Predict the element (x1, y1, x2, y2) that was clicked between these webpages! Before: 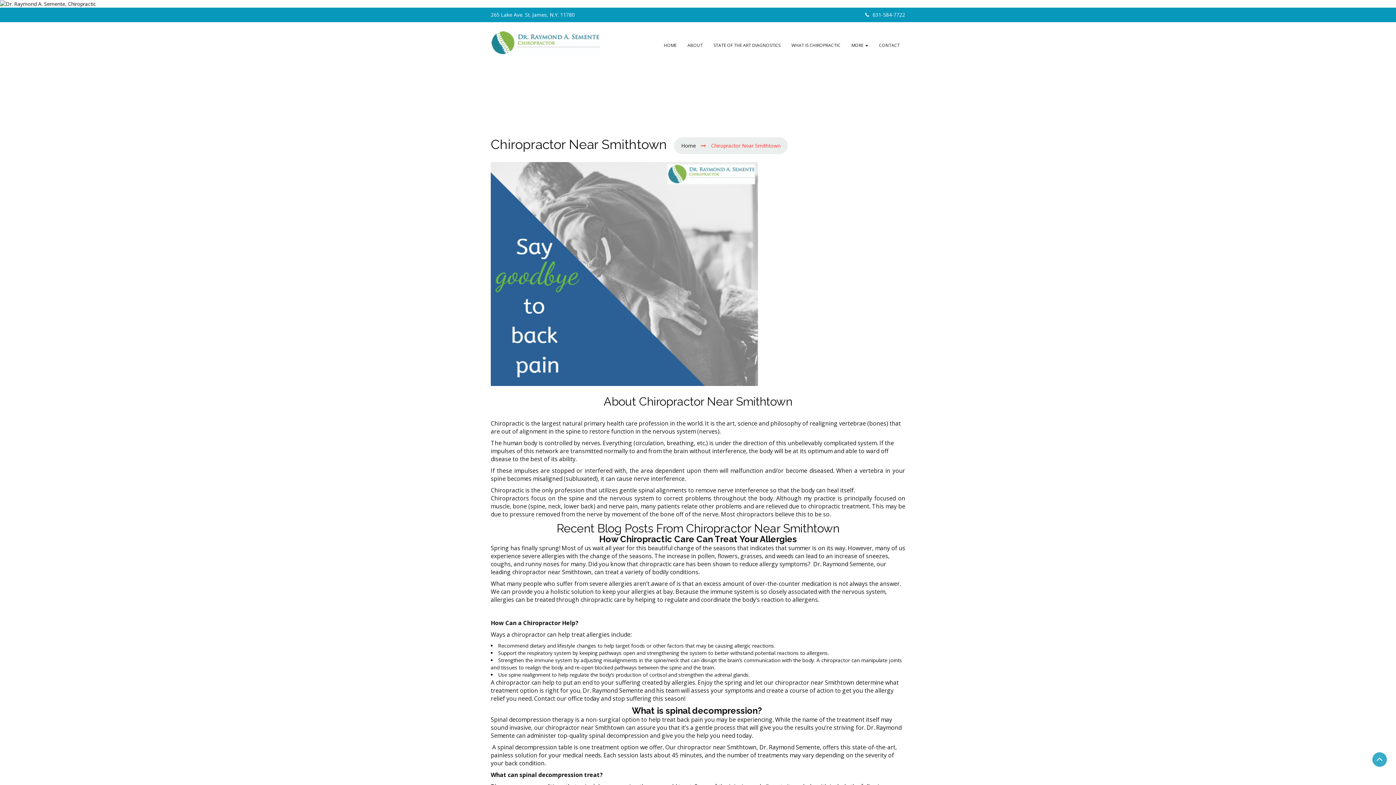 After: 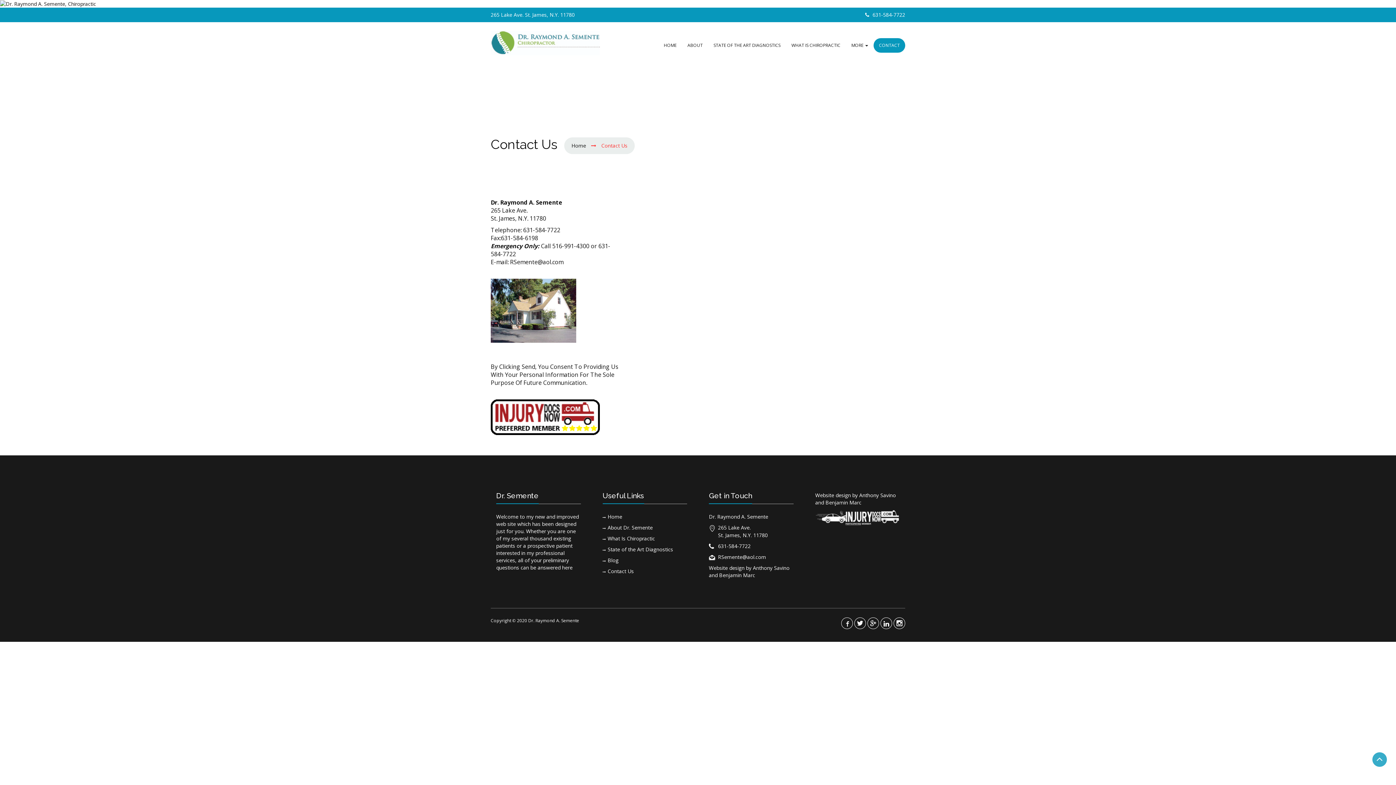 Action: label: CONTACT bbox: (873, 38, 905, 52)